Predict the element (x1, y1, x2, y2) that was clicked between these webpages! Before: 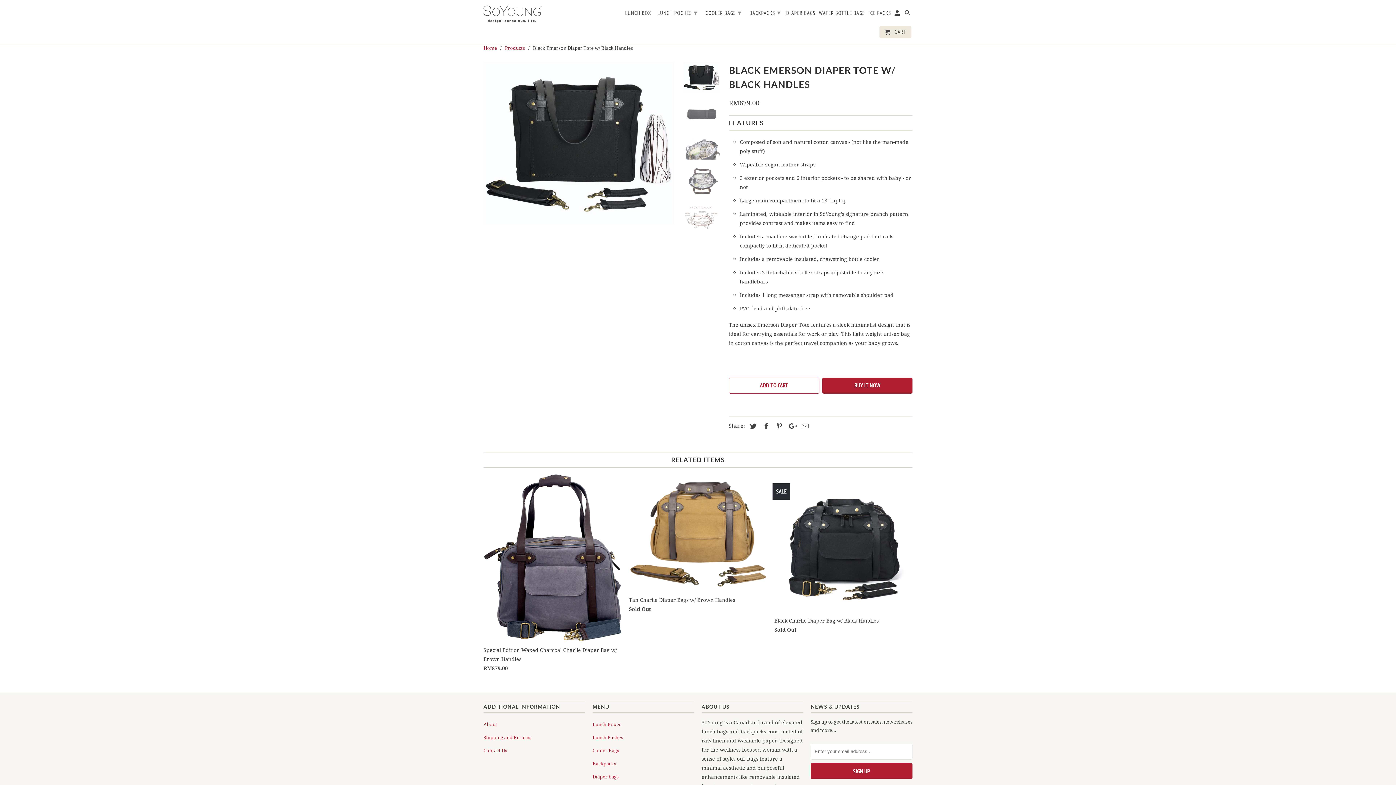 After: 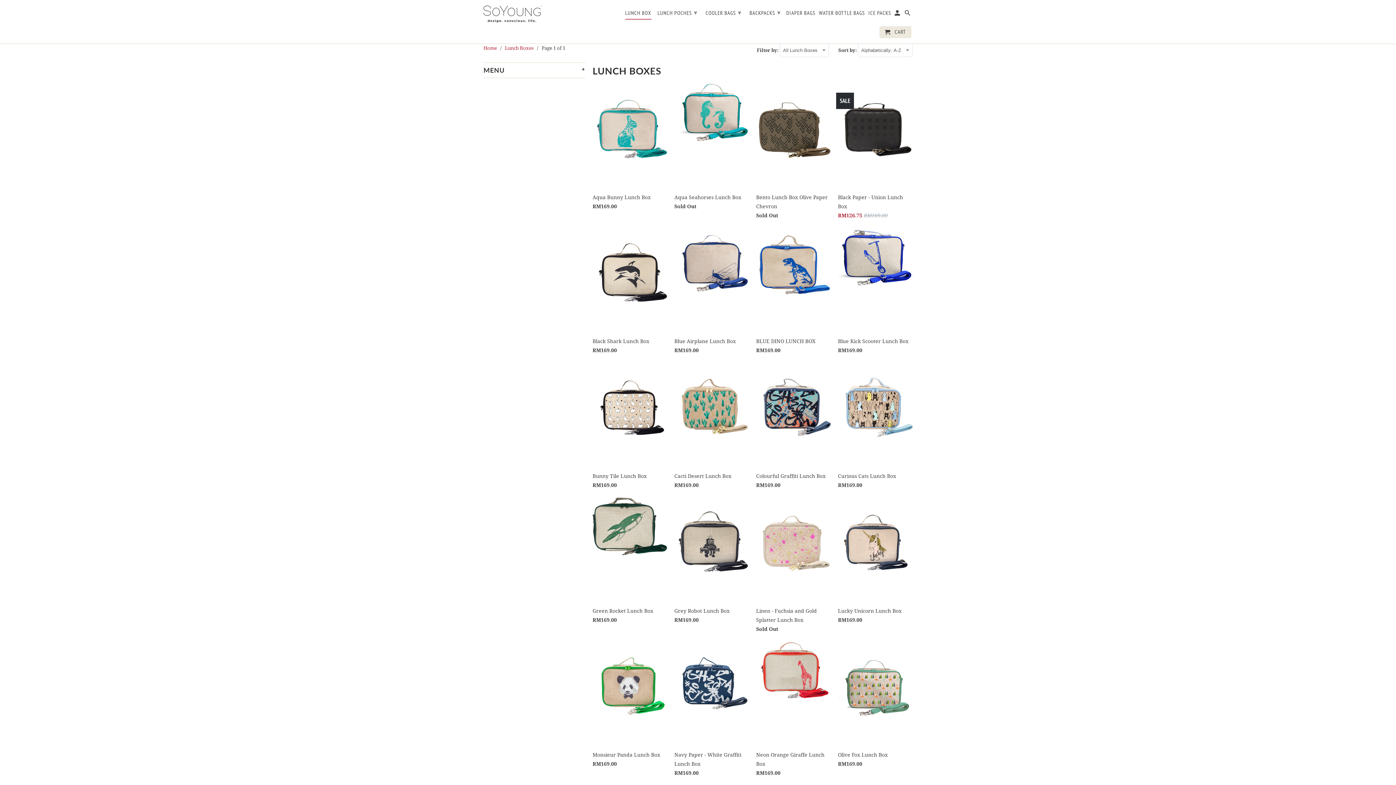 Action: label: Lunch Boxes bbox: (592, 721, 621, 727)